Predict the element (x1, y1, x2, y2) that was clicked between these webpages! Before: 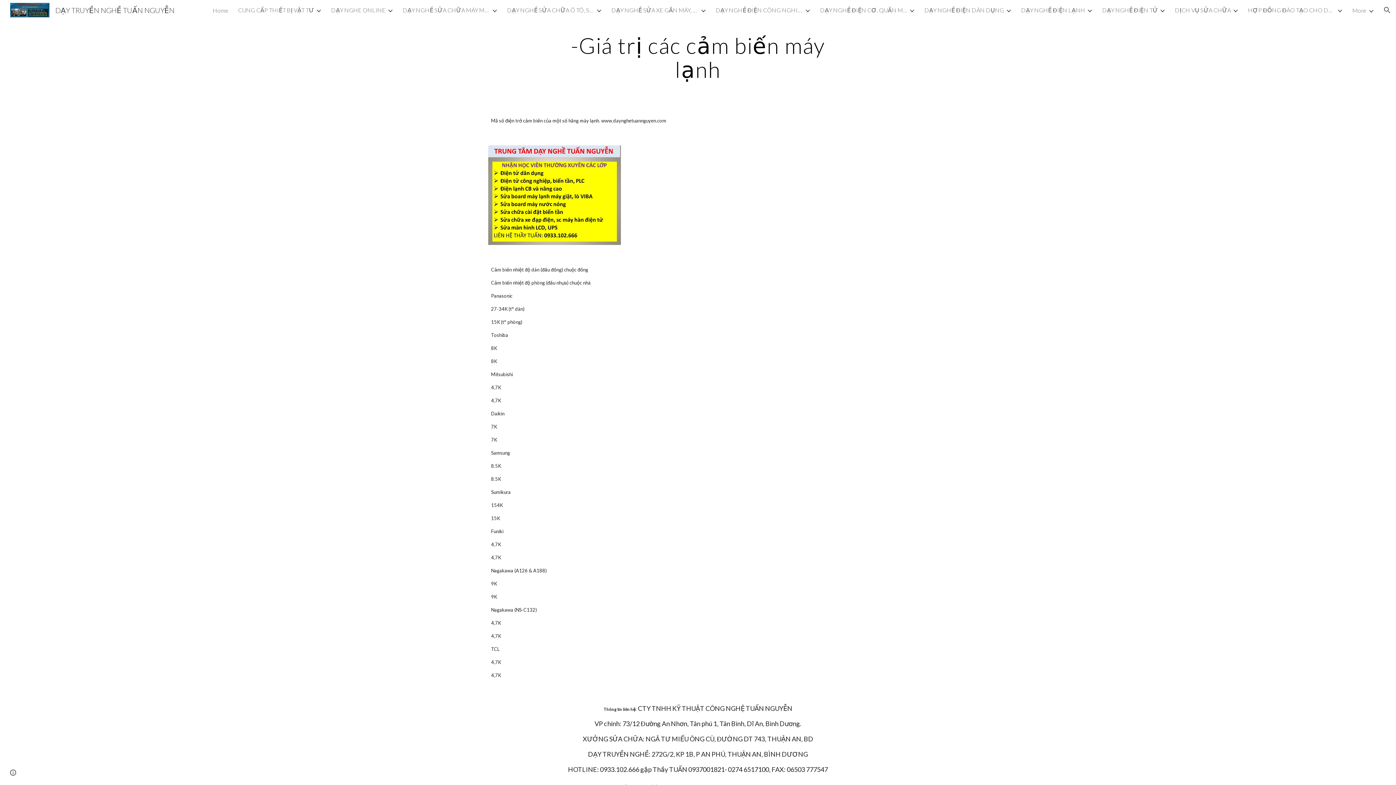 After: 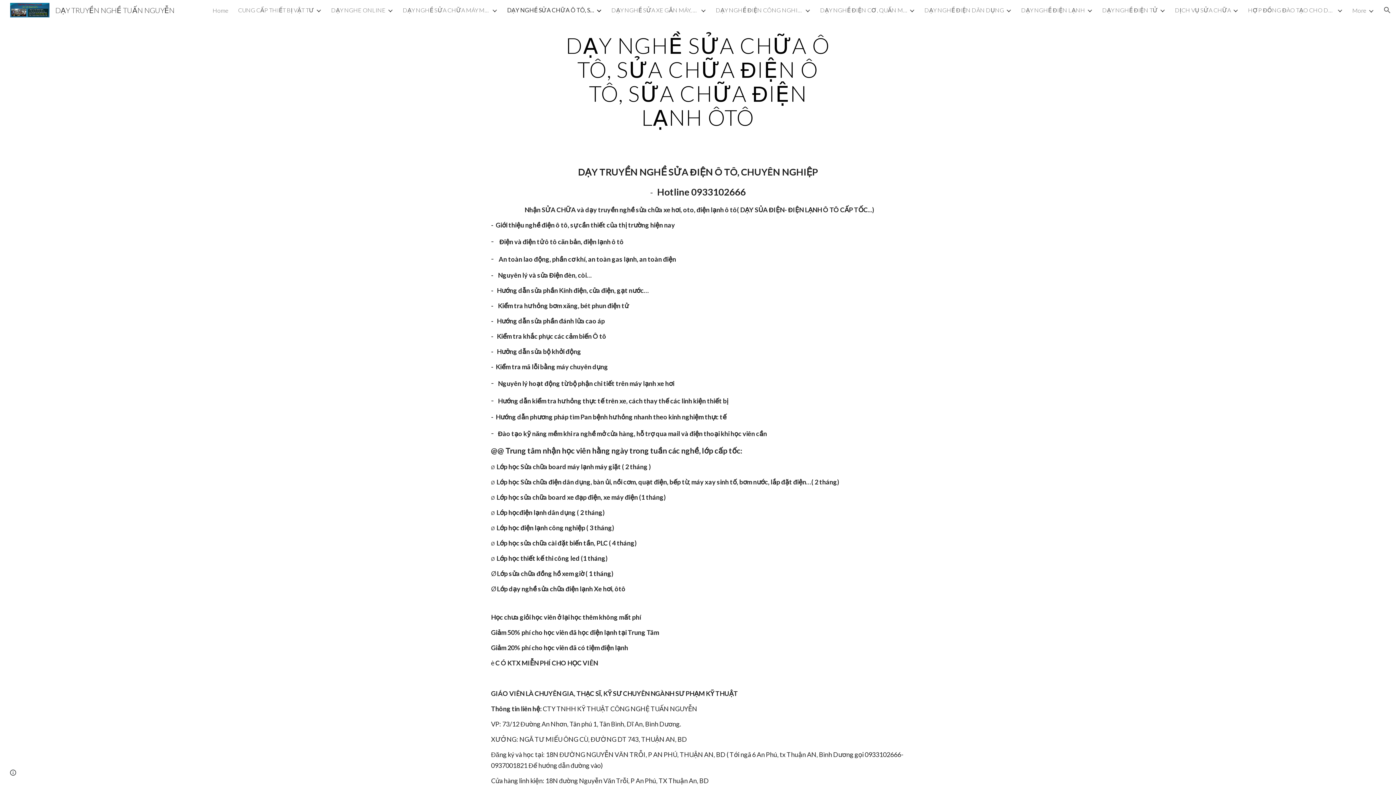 Action: bbox: (507, 6, 594, 13) label: DẠY NGHỀ SỬA CHỮA Ô TÔ, SỬA CHỮA ĐIỆN Ô TÔ, SỮA CHỮA ĐIỆN LẠNH ÔTÔ